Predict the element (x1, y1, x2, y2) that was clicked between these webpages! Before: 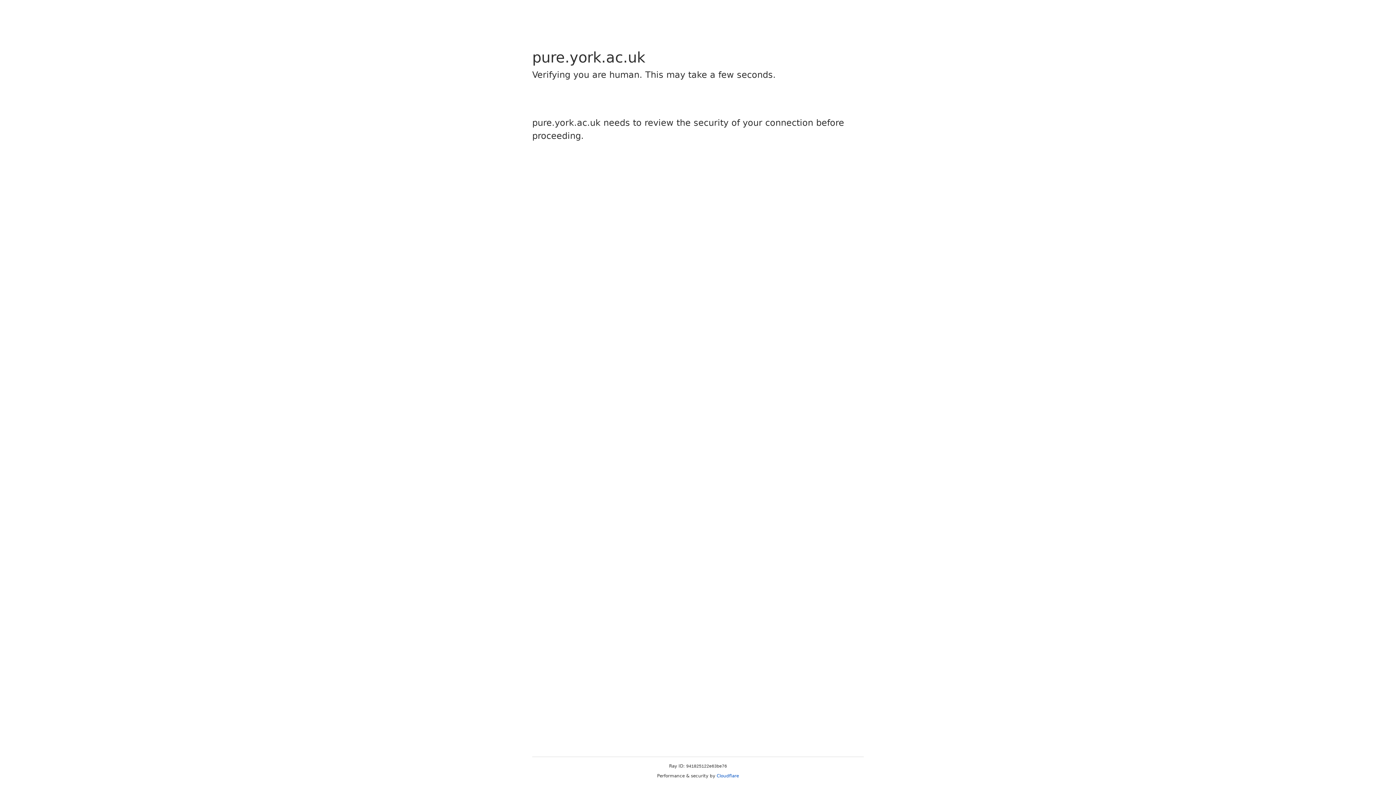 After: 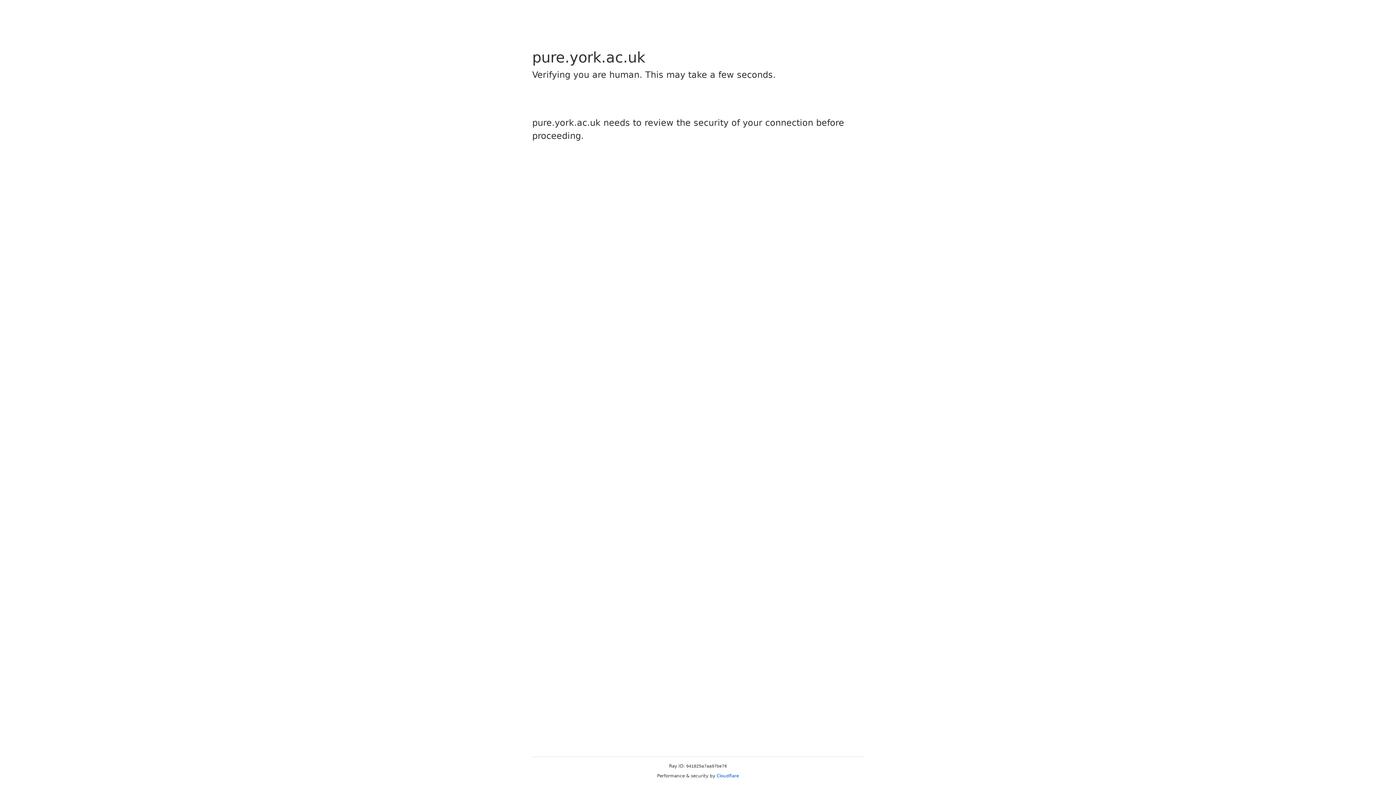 Action: bbox: (716, 773, 739, 778) label: Cloudflare